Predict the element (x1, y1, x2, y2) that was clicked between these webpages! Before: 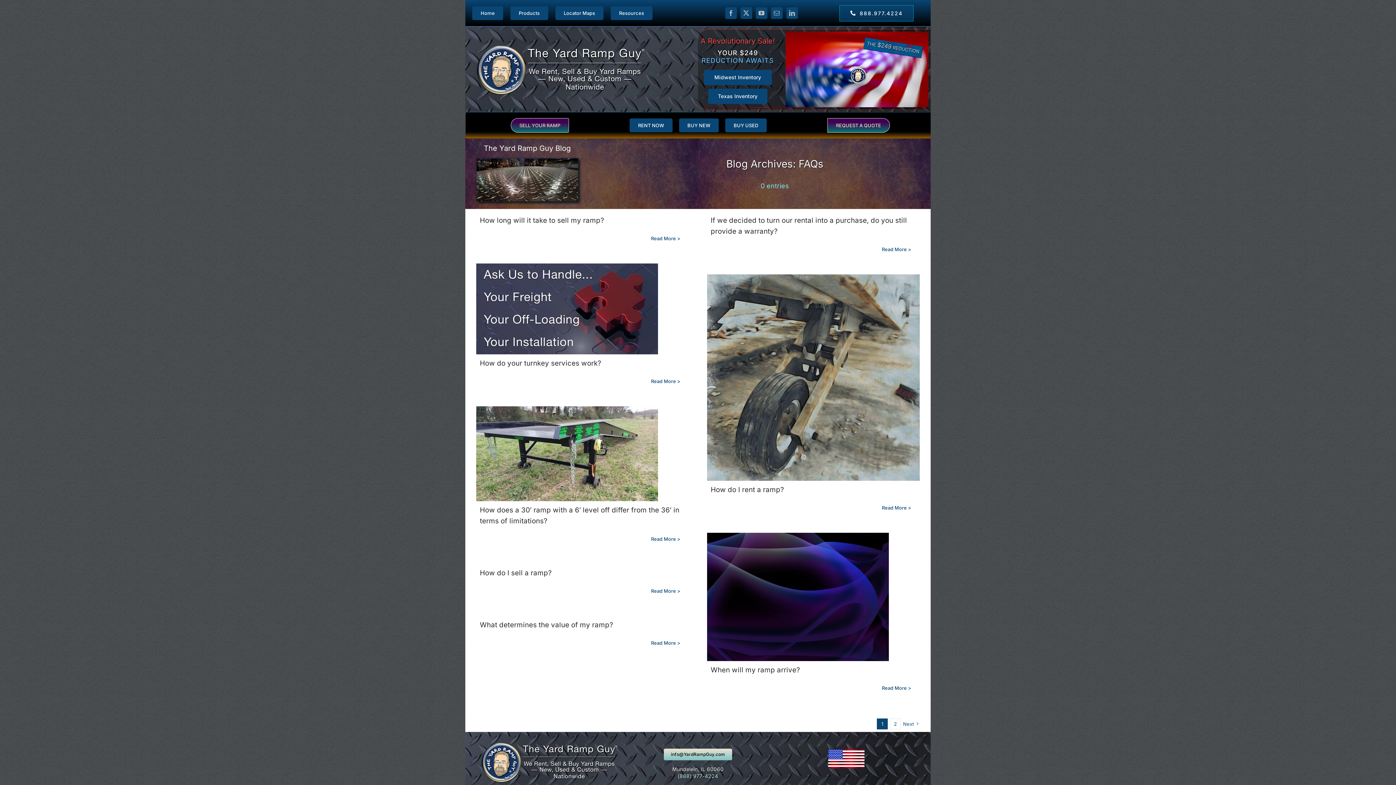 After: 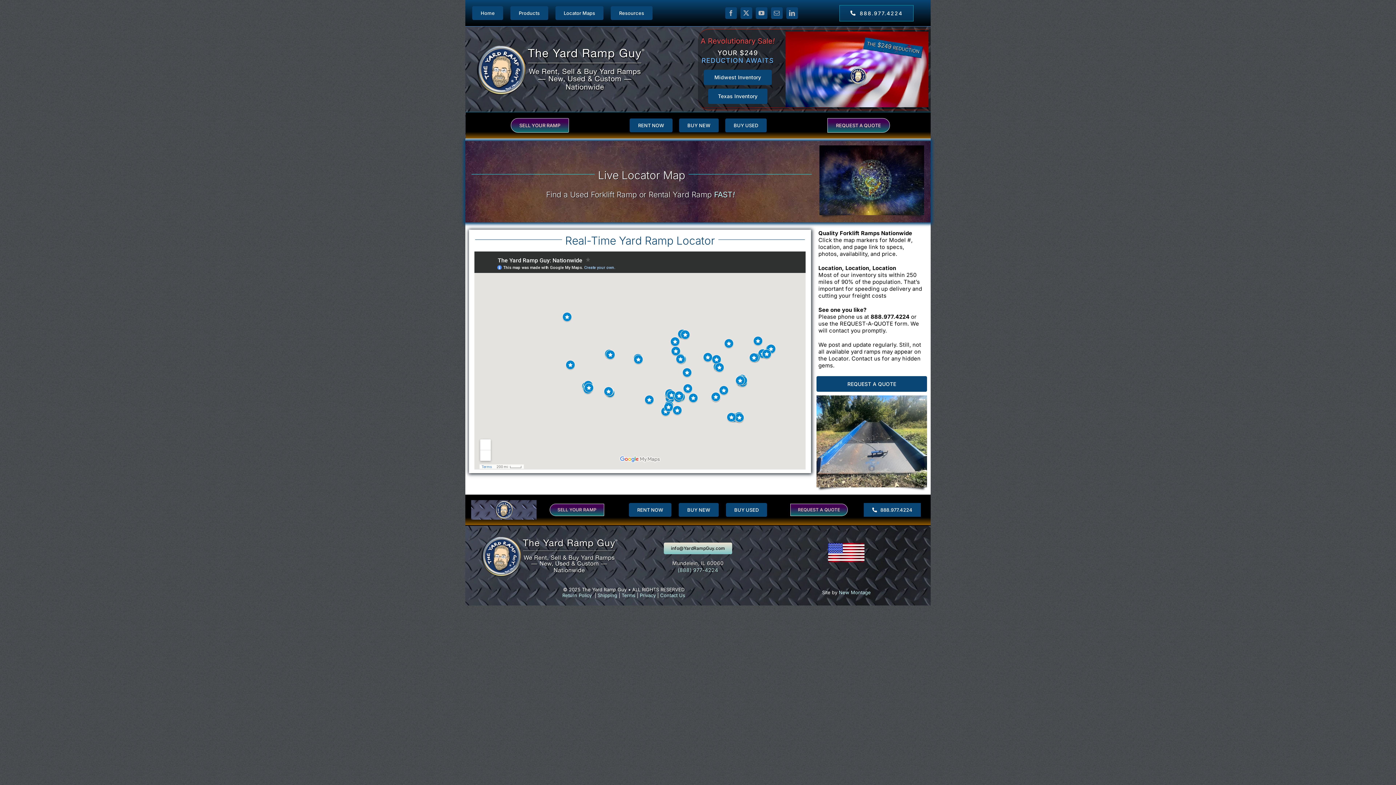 Action: label: Locator Maps bbox: (555, 6, 603, 20)